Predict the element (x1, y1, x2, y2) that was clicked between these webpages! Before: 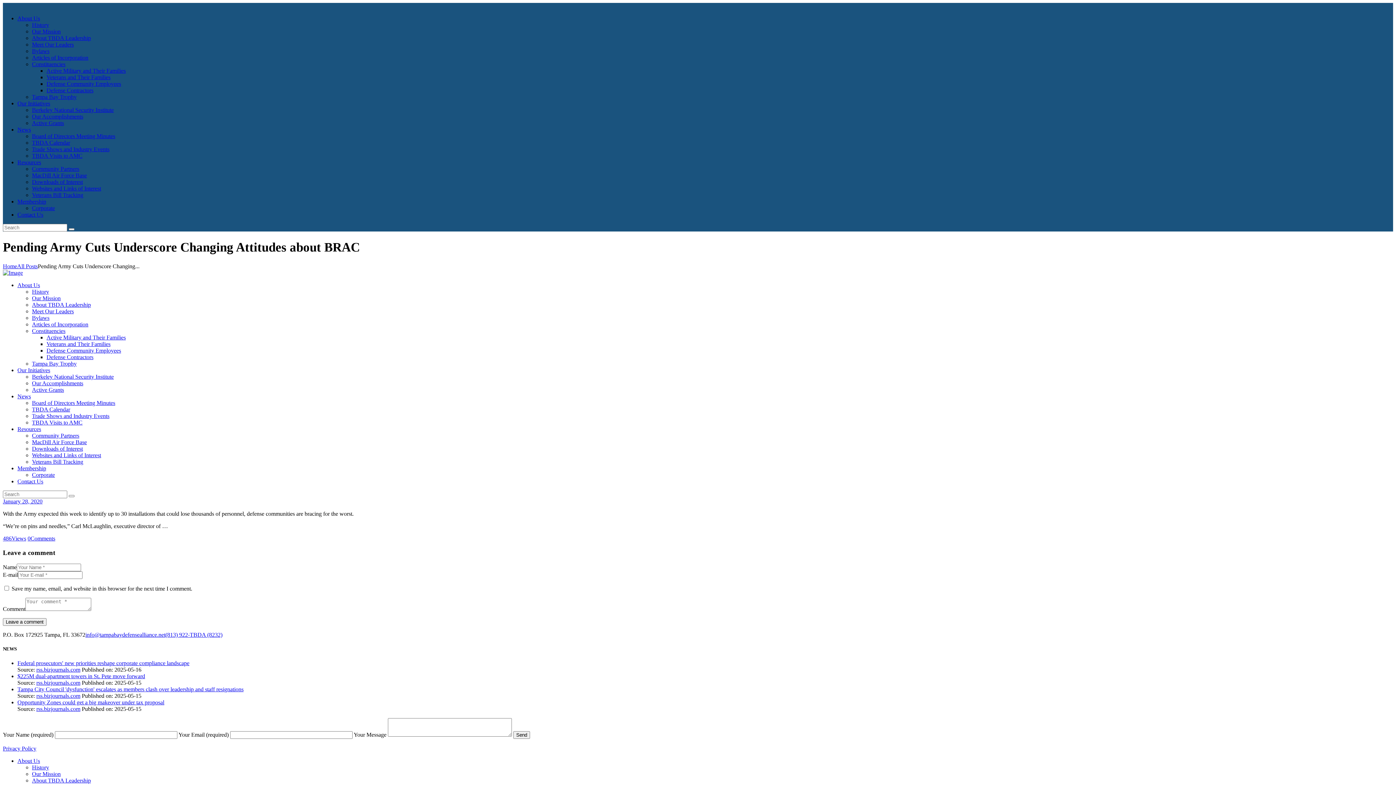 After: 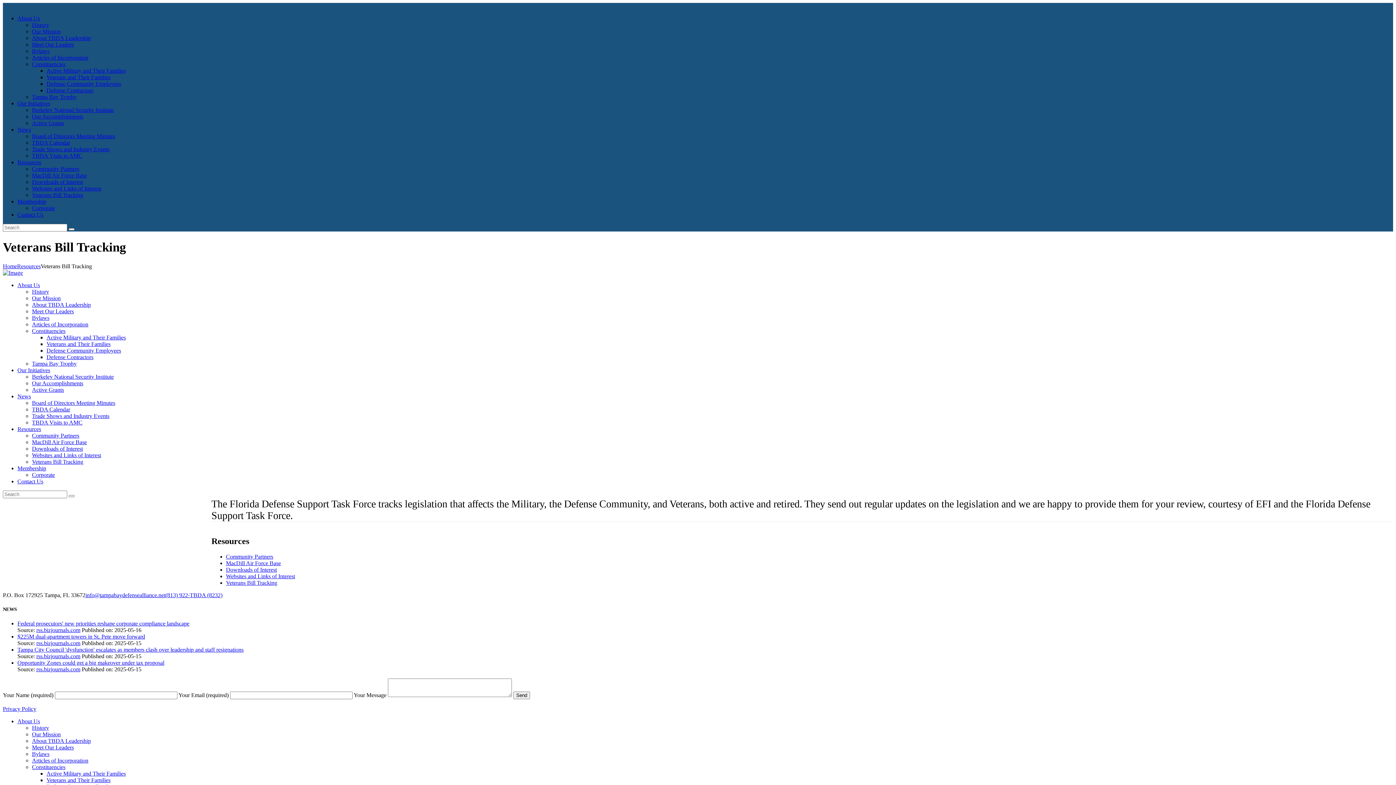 Action: bbox: (32, 458, 83, 465) label: Veterans Bill Tracking